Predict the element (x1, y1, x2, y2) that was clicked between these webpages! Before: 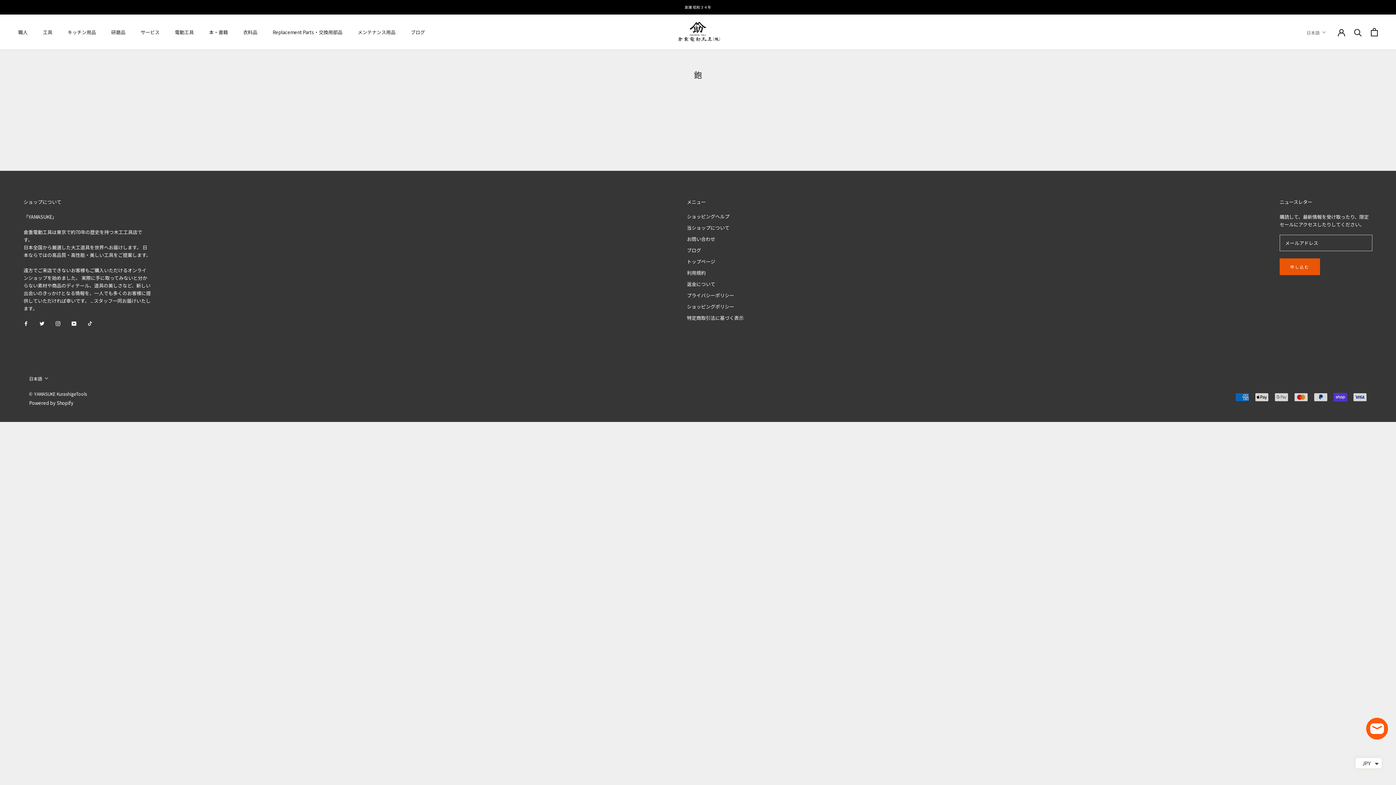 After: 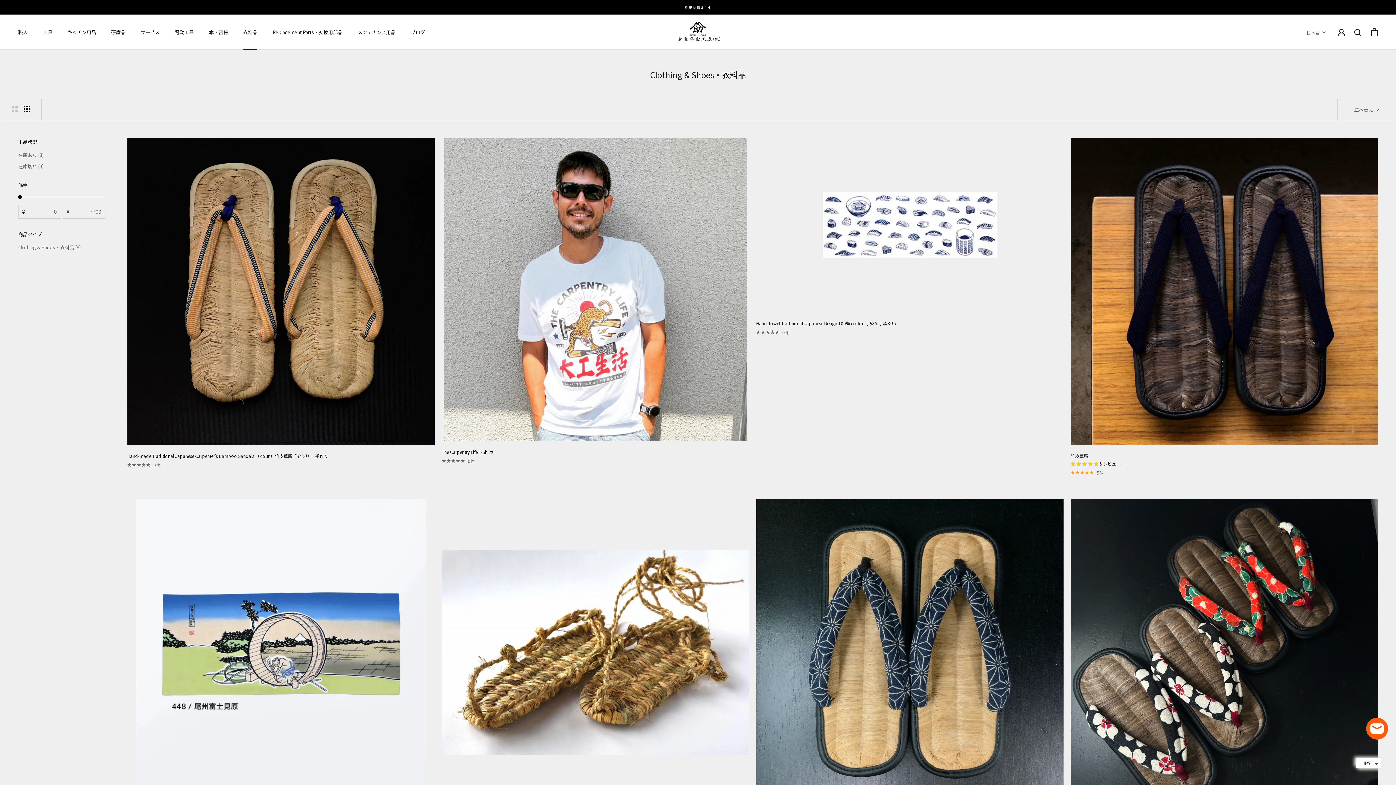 Action: label: 衣料品
衣料品 bbox: (243, 28, 257, 35)